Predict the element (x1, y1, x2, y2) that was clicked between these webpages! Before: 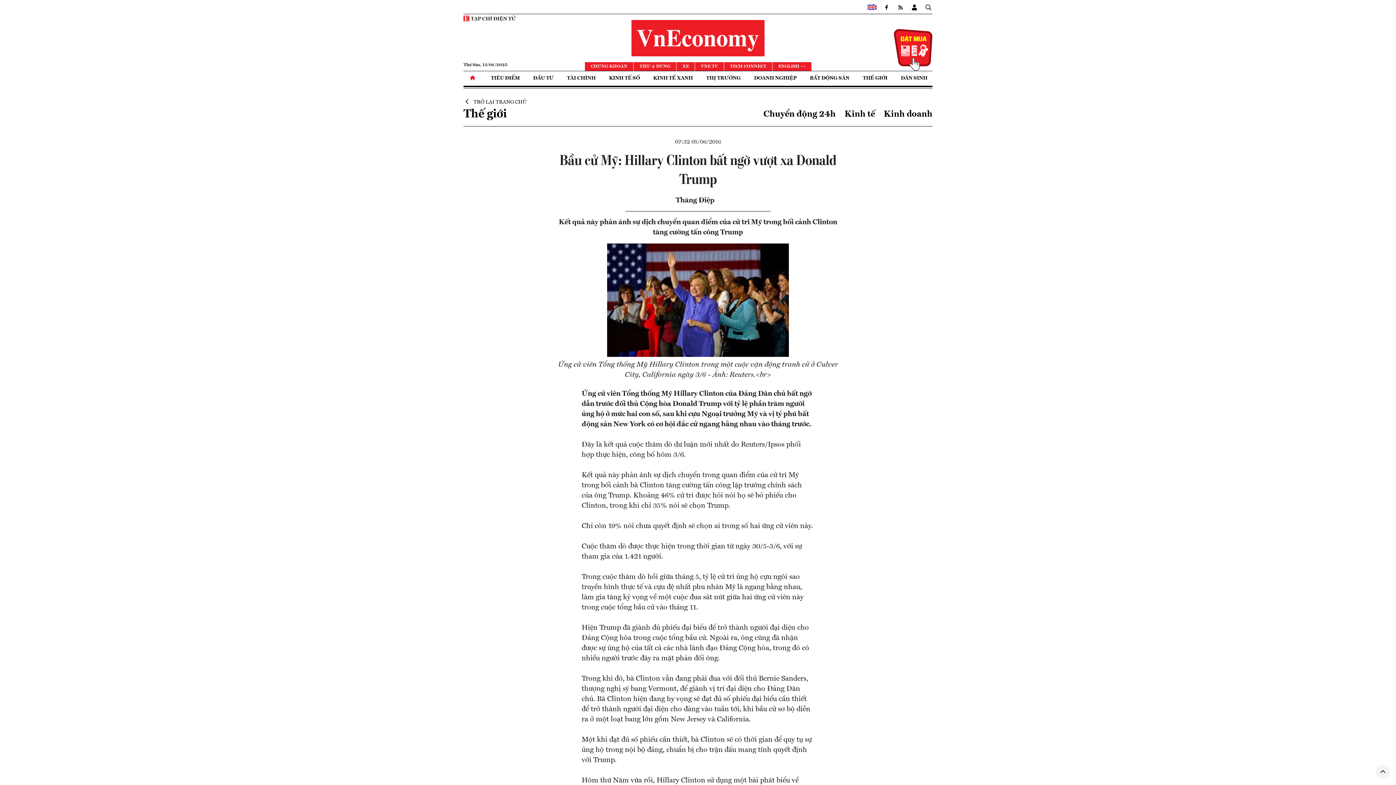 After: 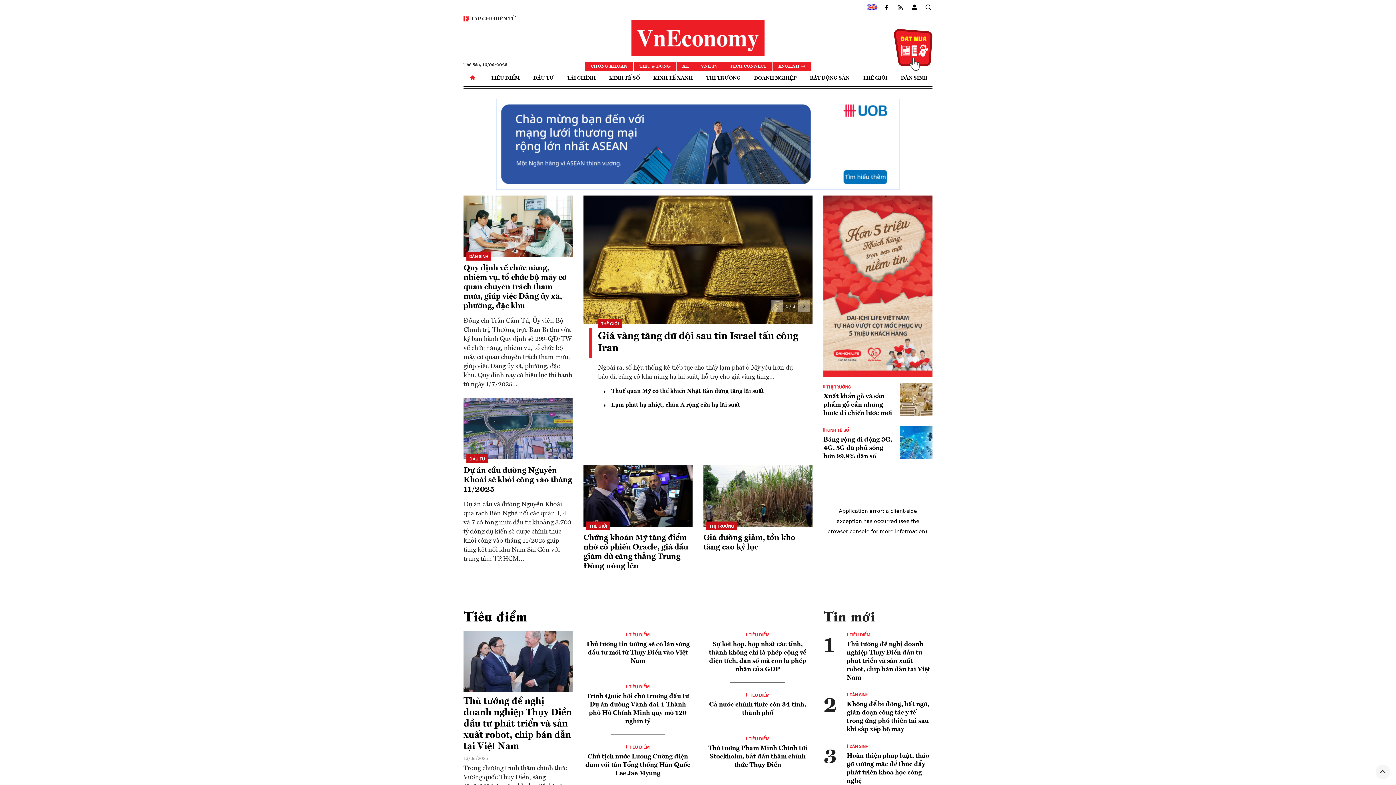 Action: label: TRỞ LẠI TRANG CHỦ bbox: (463, 99, 526, 104)